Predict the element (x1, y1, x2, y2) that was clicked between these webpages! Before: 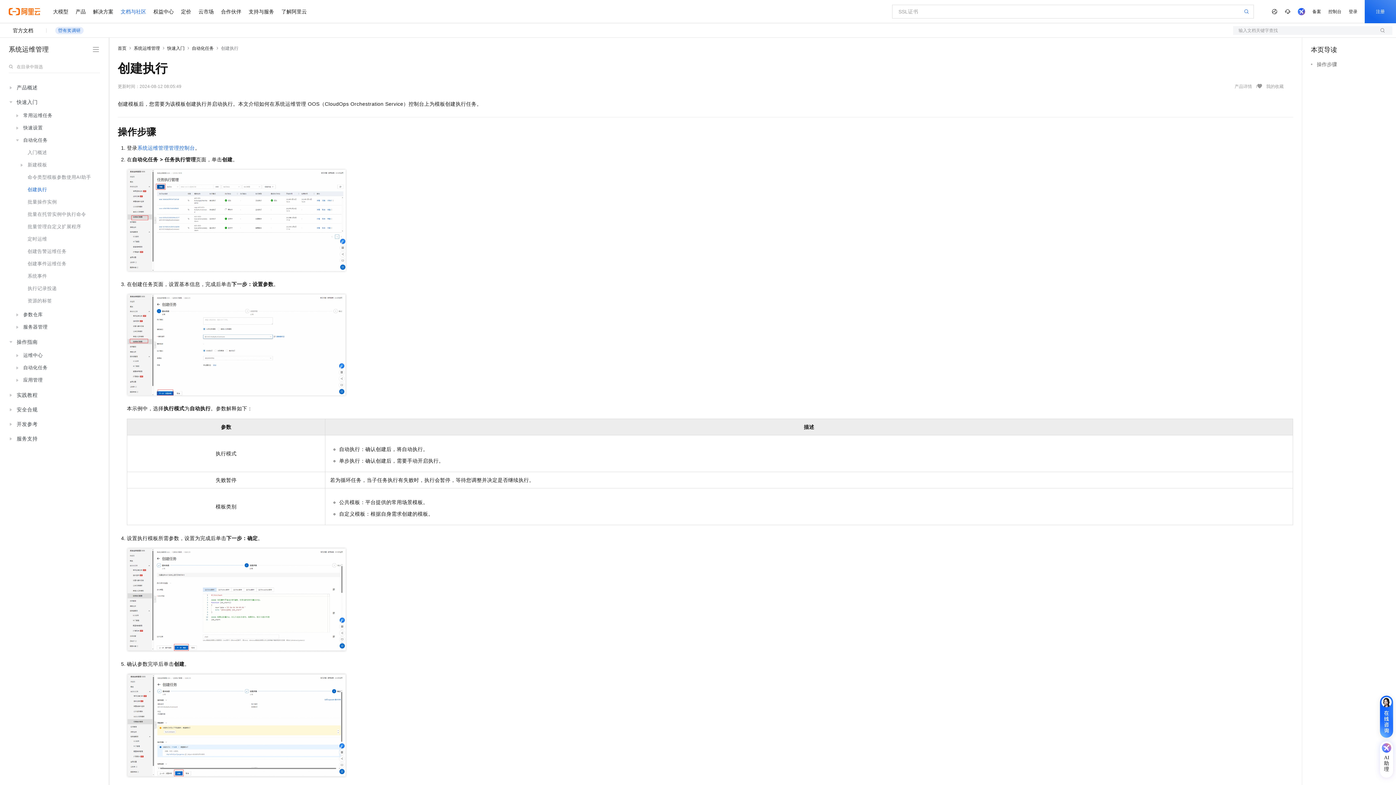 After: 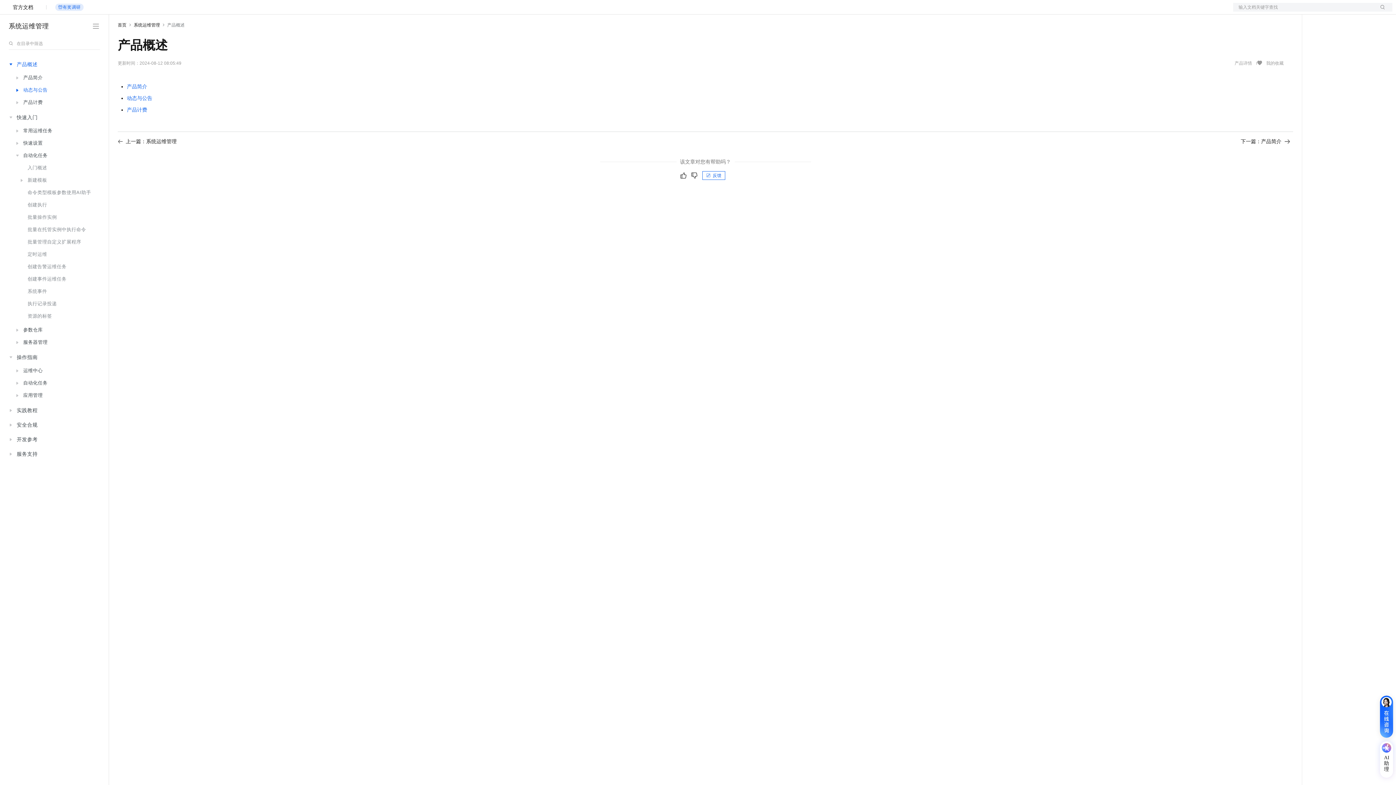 Action: bbox: (13, 80, 98, 94) label: 产品概述